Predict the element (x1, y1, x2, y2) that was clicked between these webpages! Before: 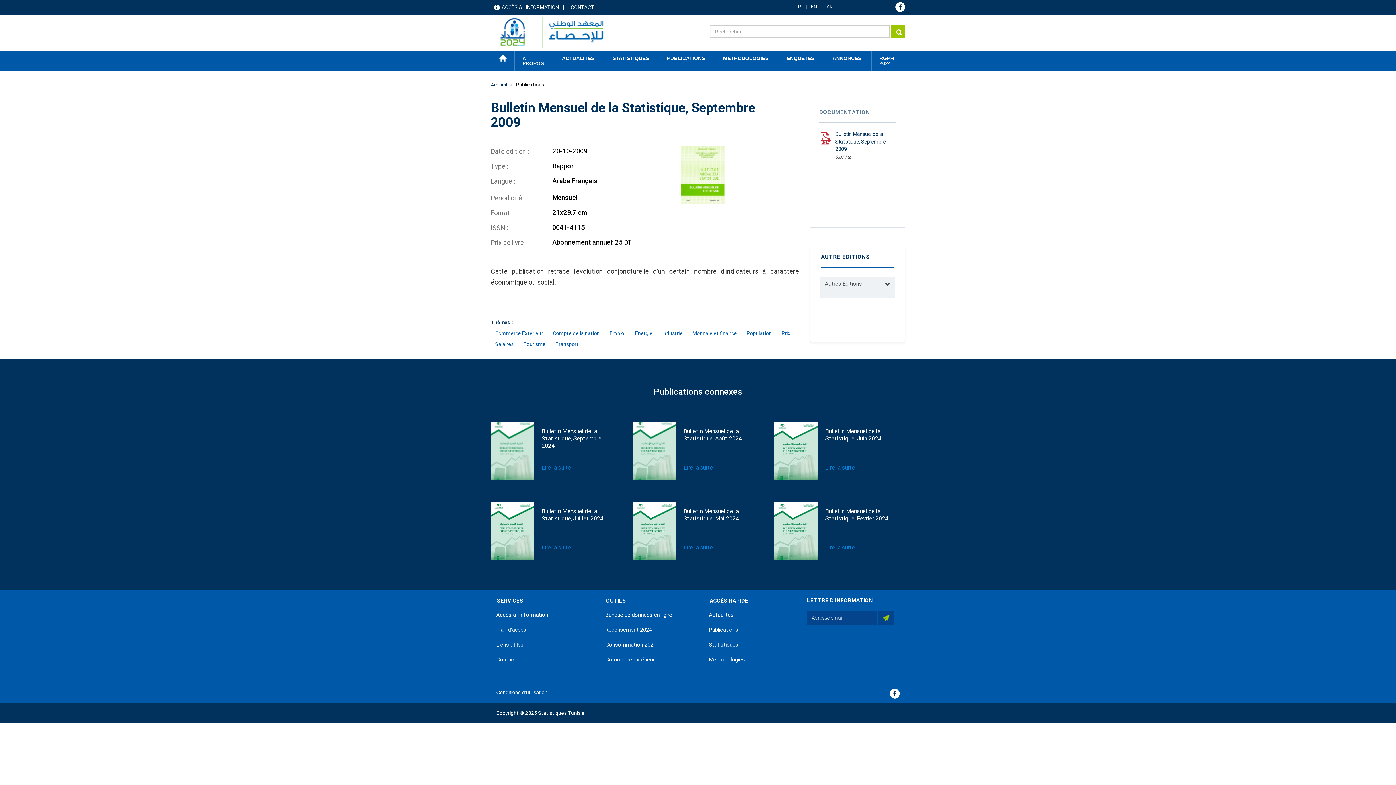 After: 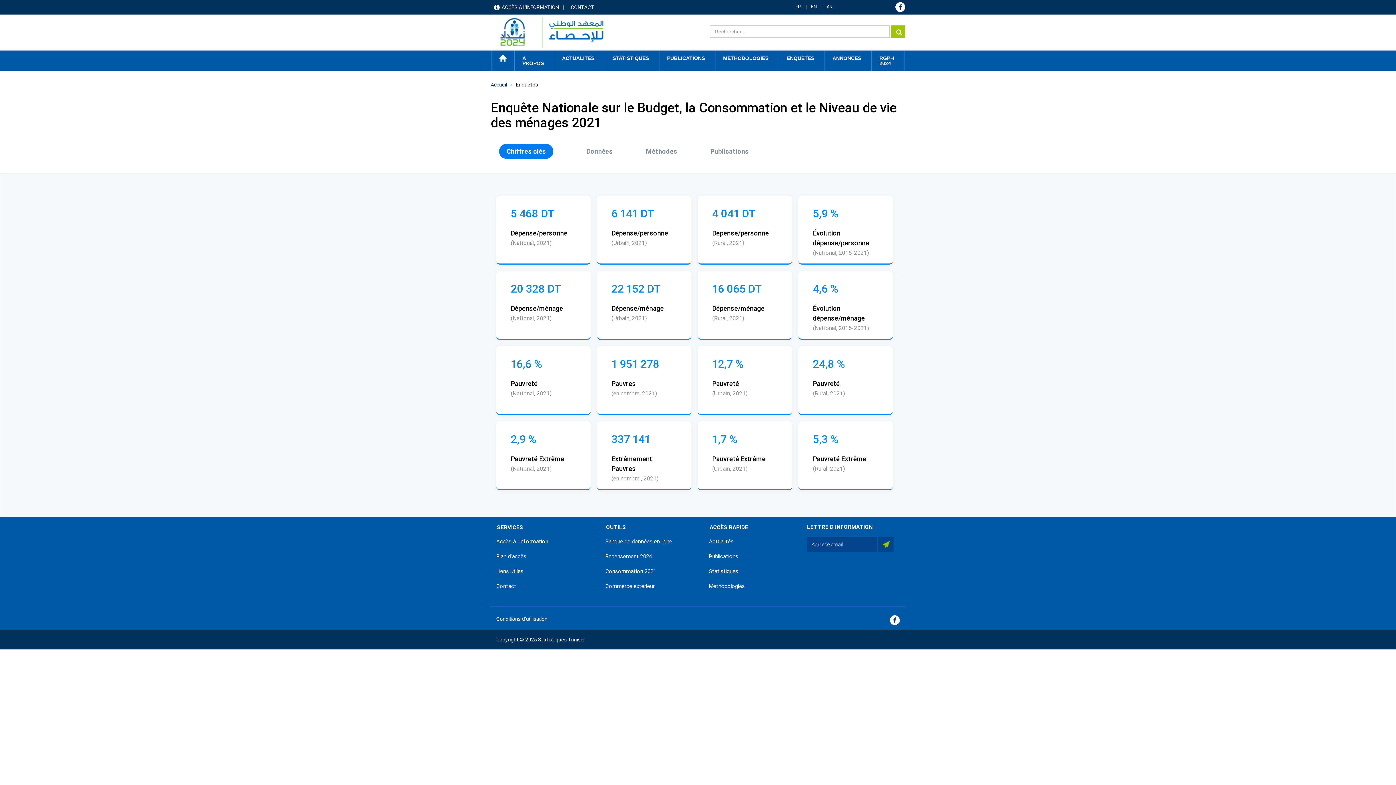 Action: bbox: (600, 637, 661, 652) label: Consommation 2021